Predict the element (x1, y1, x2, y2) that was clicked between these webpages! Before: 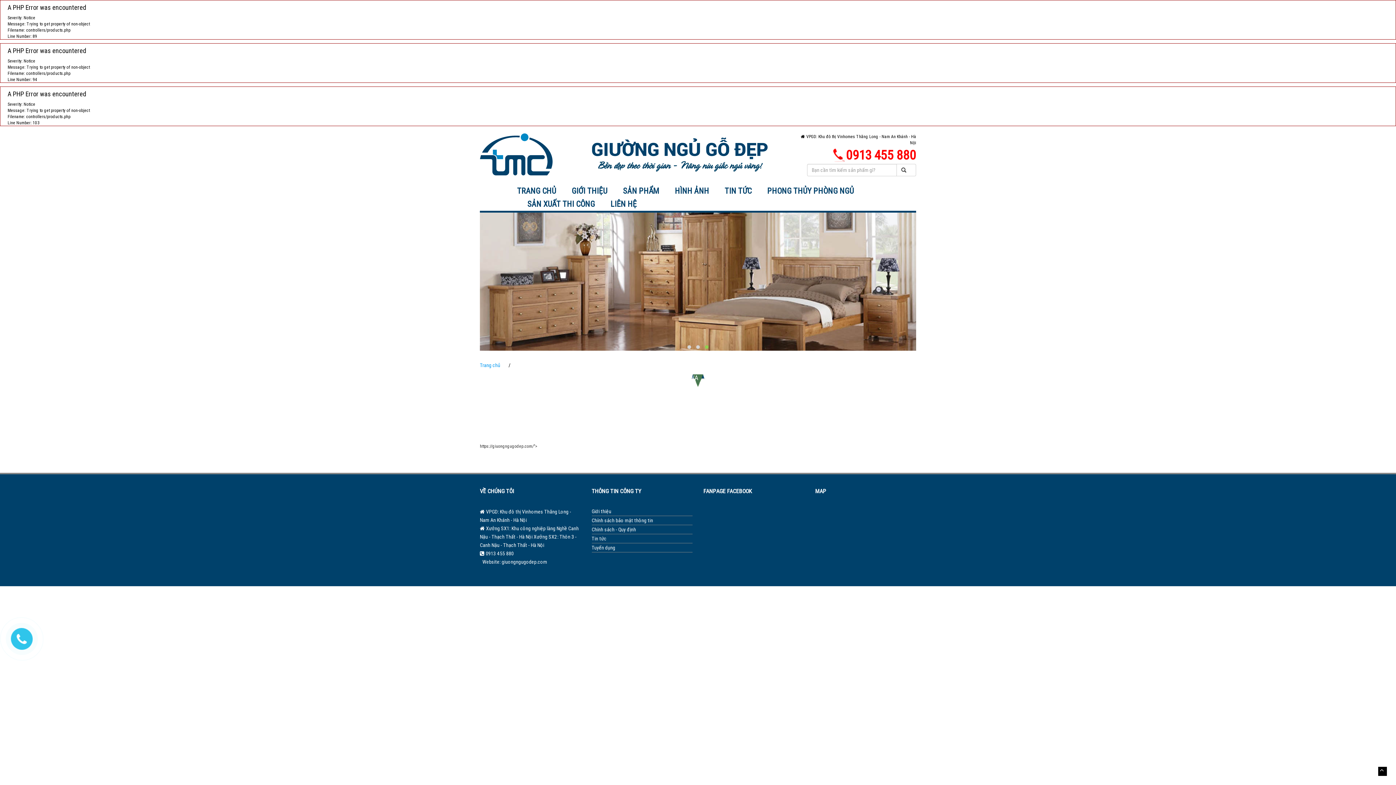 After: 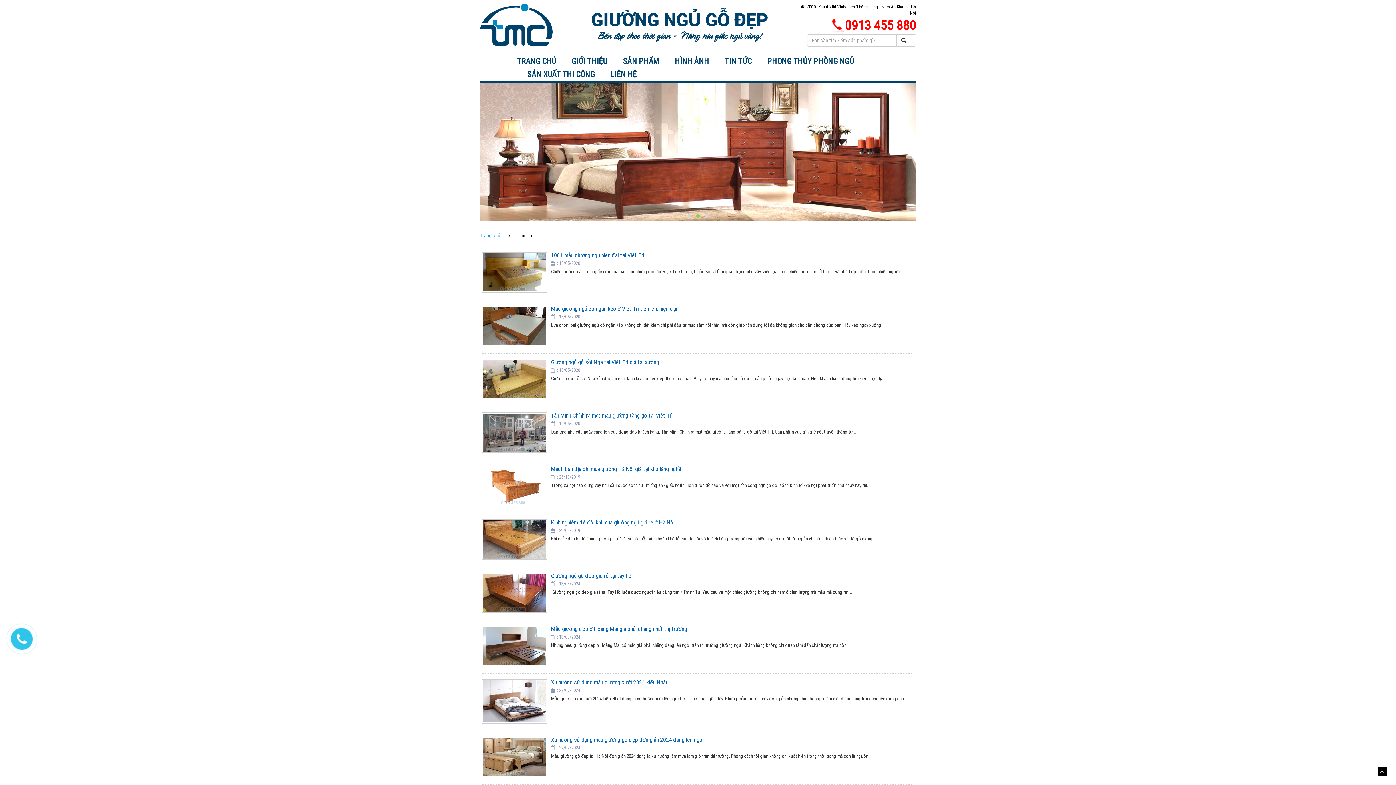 Action: bbox: (714, 184, 757, 197) label: TIN TỨC